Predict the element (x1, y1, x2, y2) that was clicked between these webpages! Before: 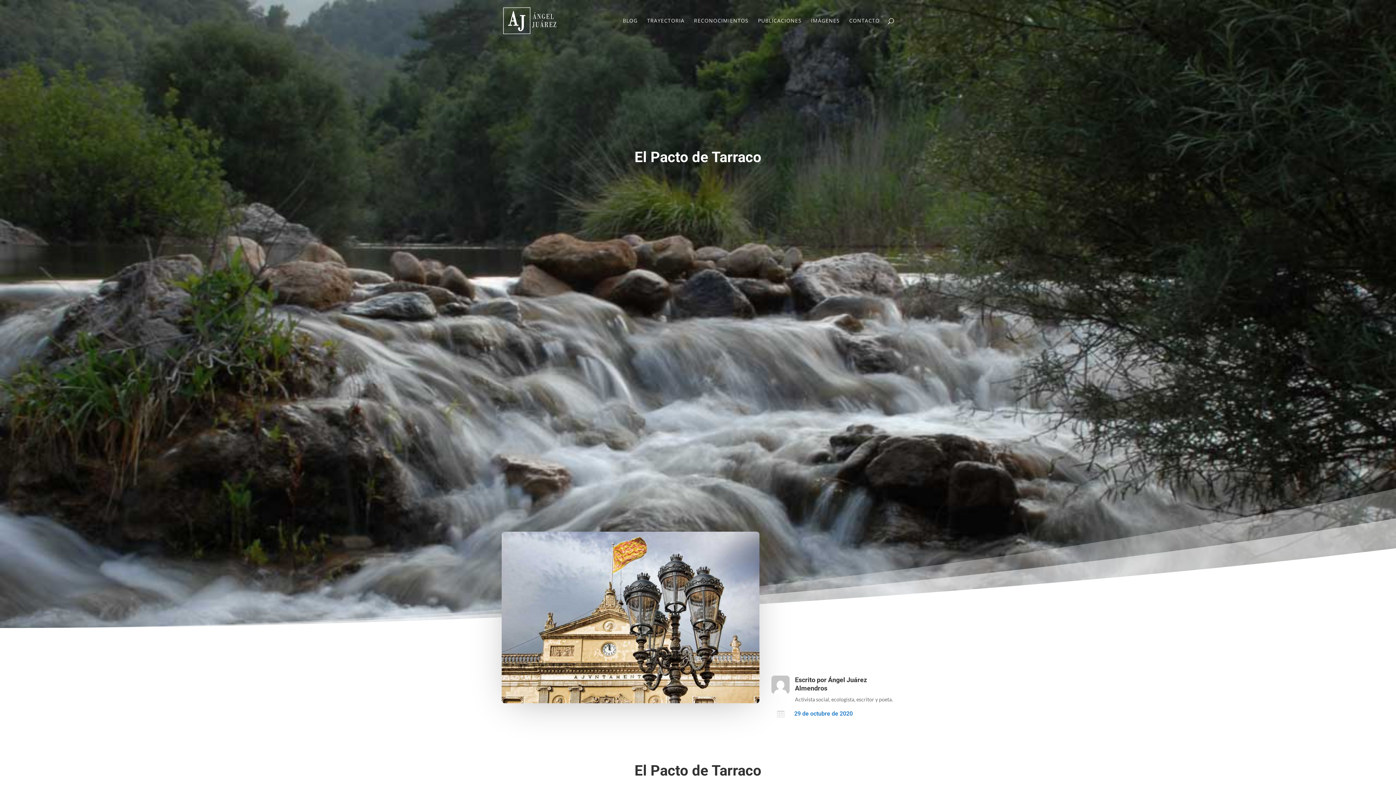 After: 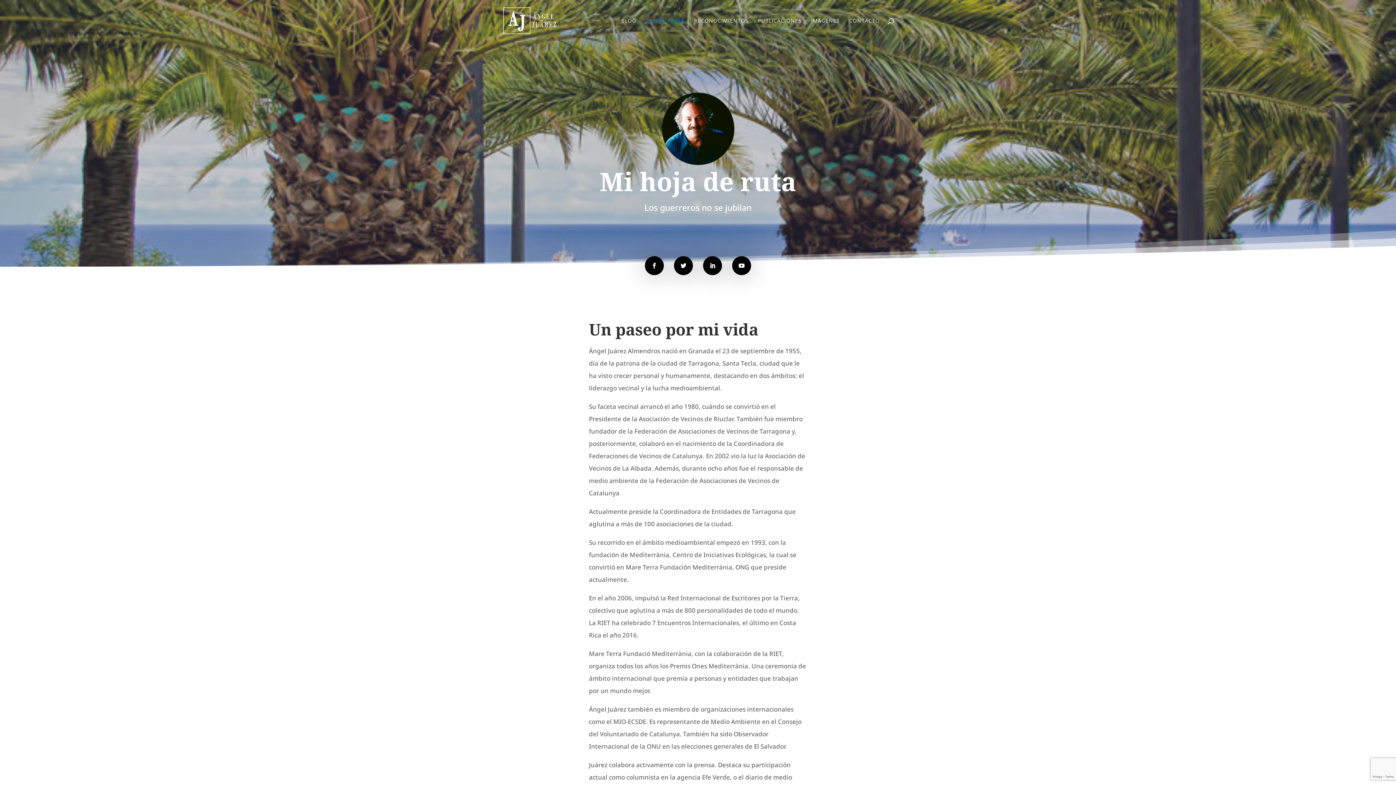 Action: bbox: (647, 18, 684, 41) label: TRAYECTORIA